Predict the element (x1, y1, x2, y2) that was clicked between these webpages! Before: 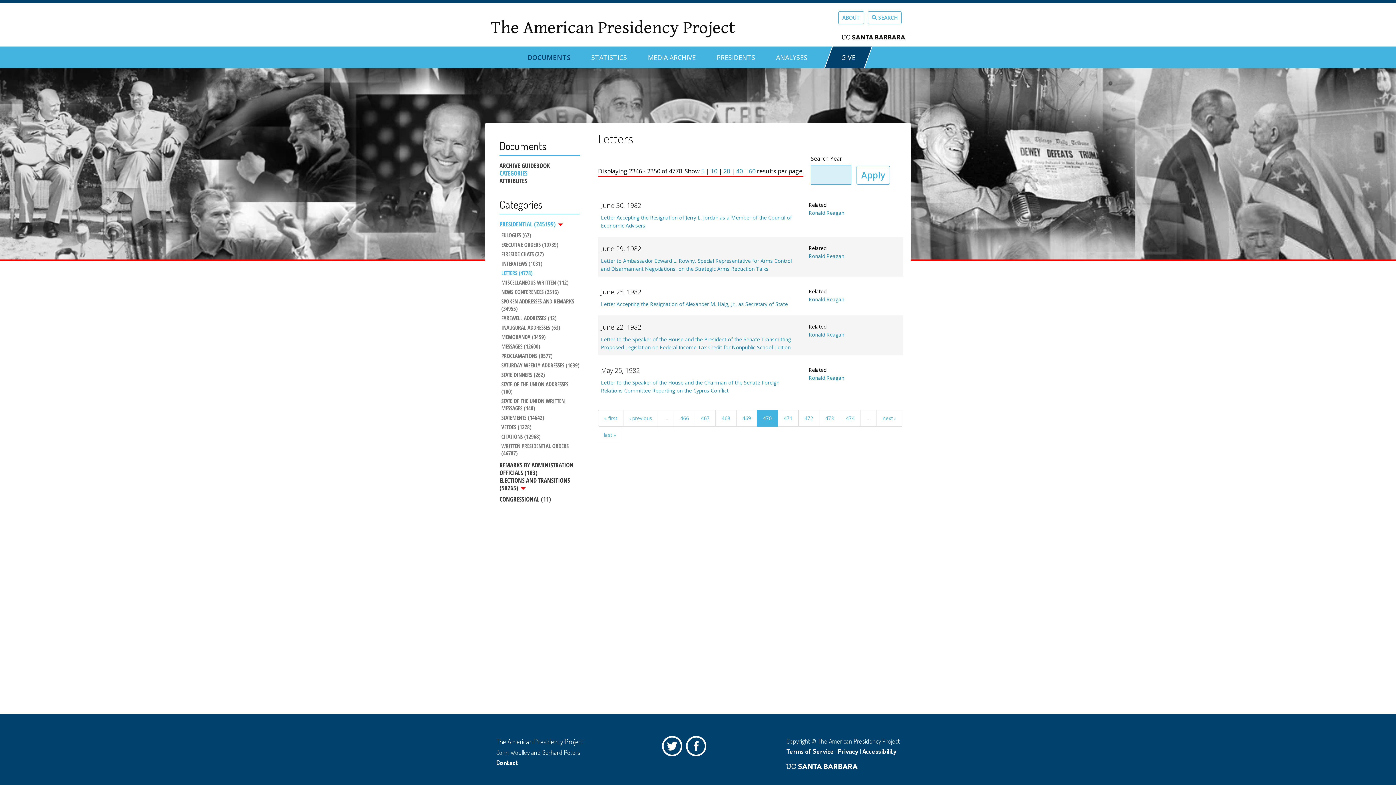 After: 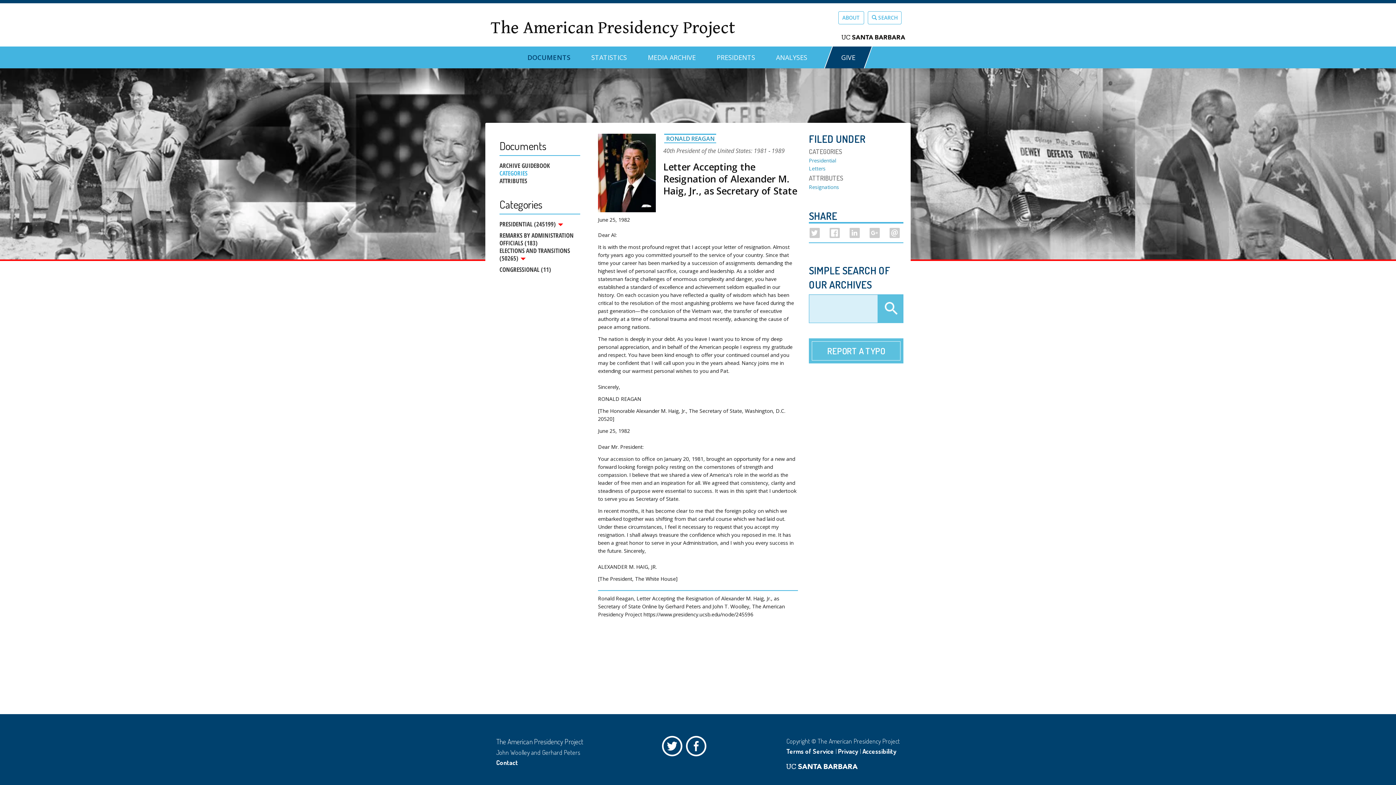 Action: bbox: (601, 300, 788, 307) label: Letter Accepting the Resignation of Alexander M. Haig, Jr., as Secretary of State